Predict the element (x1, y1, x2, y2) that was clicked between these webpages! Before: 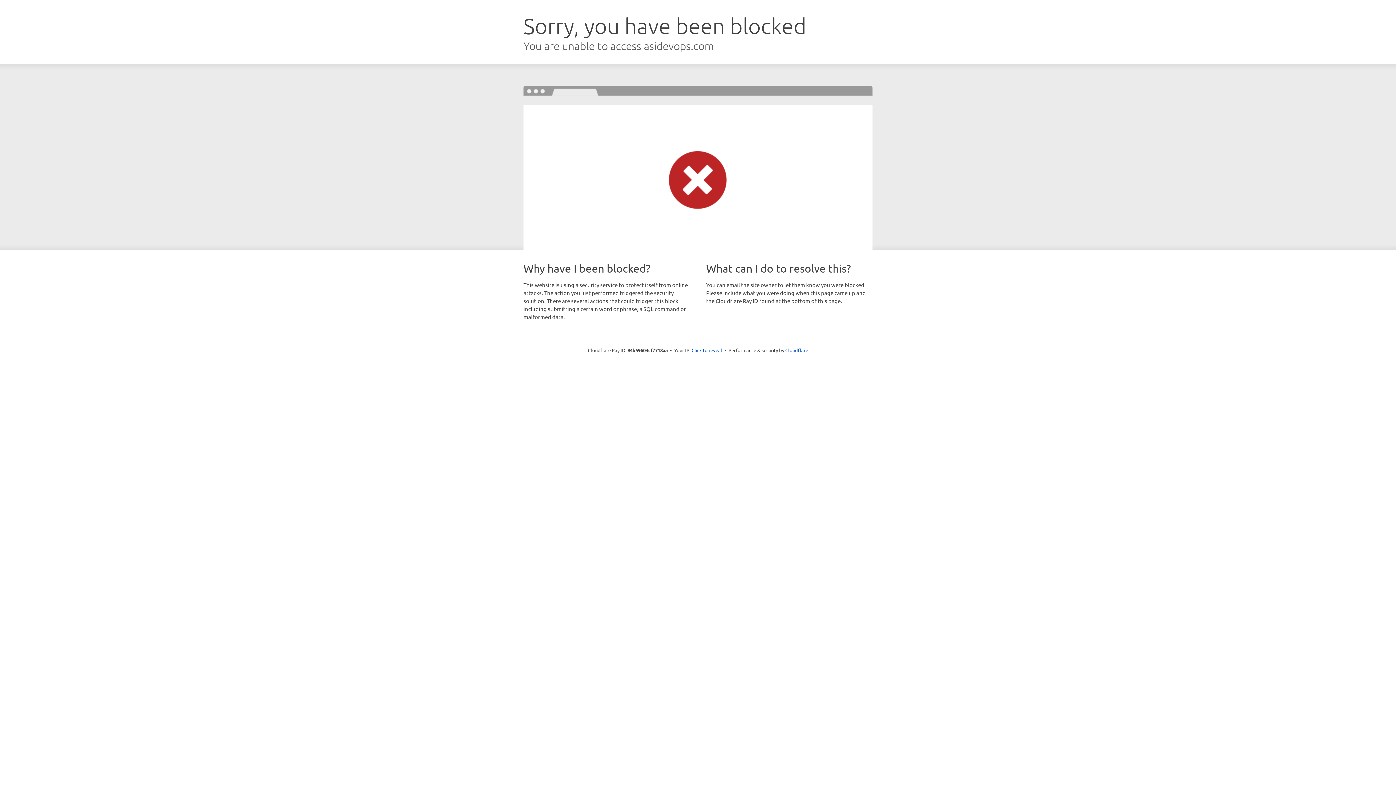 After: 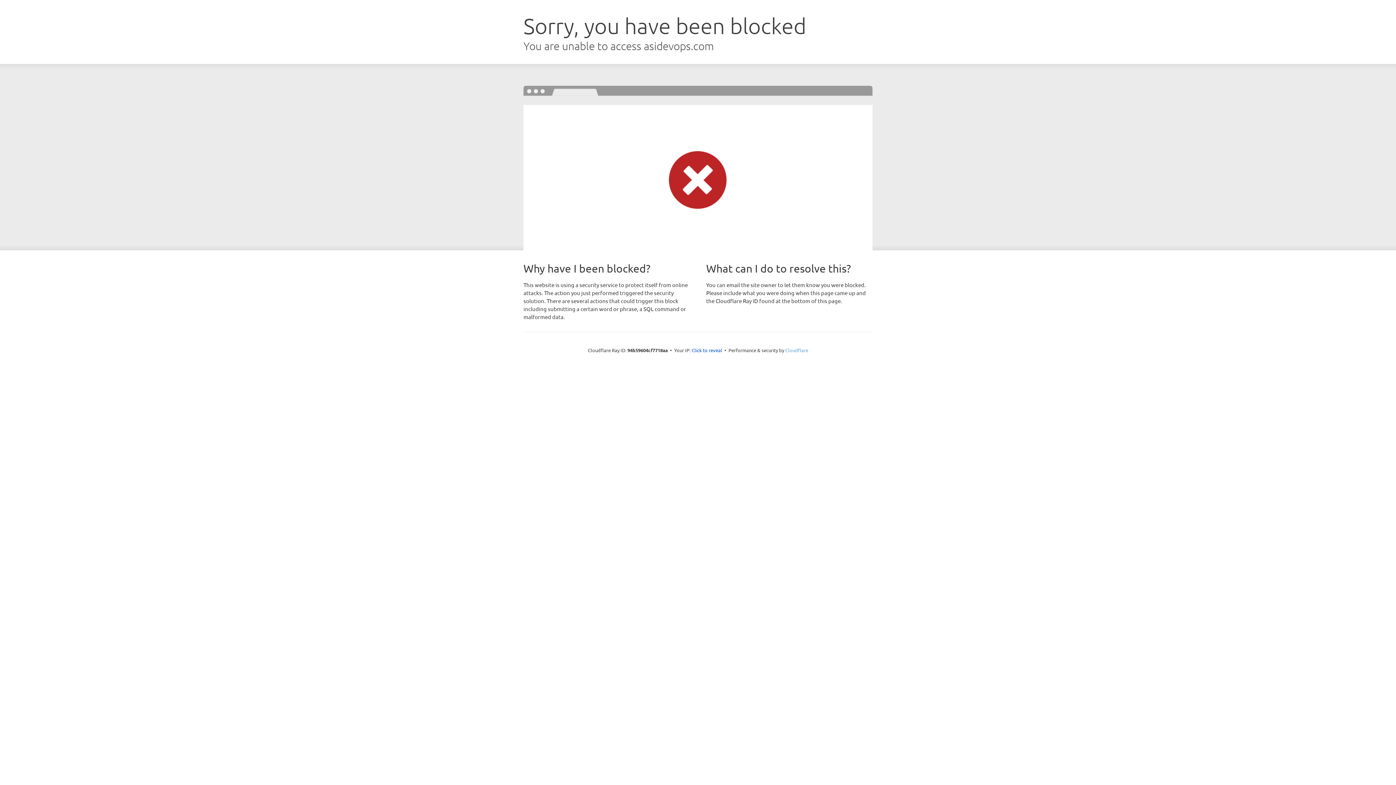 Action: label: Cloudflare bbox: (785, 347, 808, 353)